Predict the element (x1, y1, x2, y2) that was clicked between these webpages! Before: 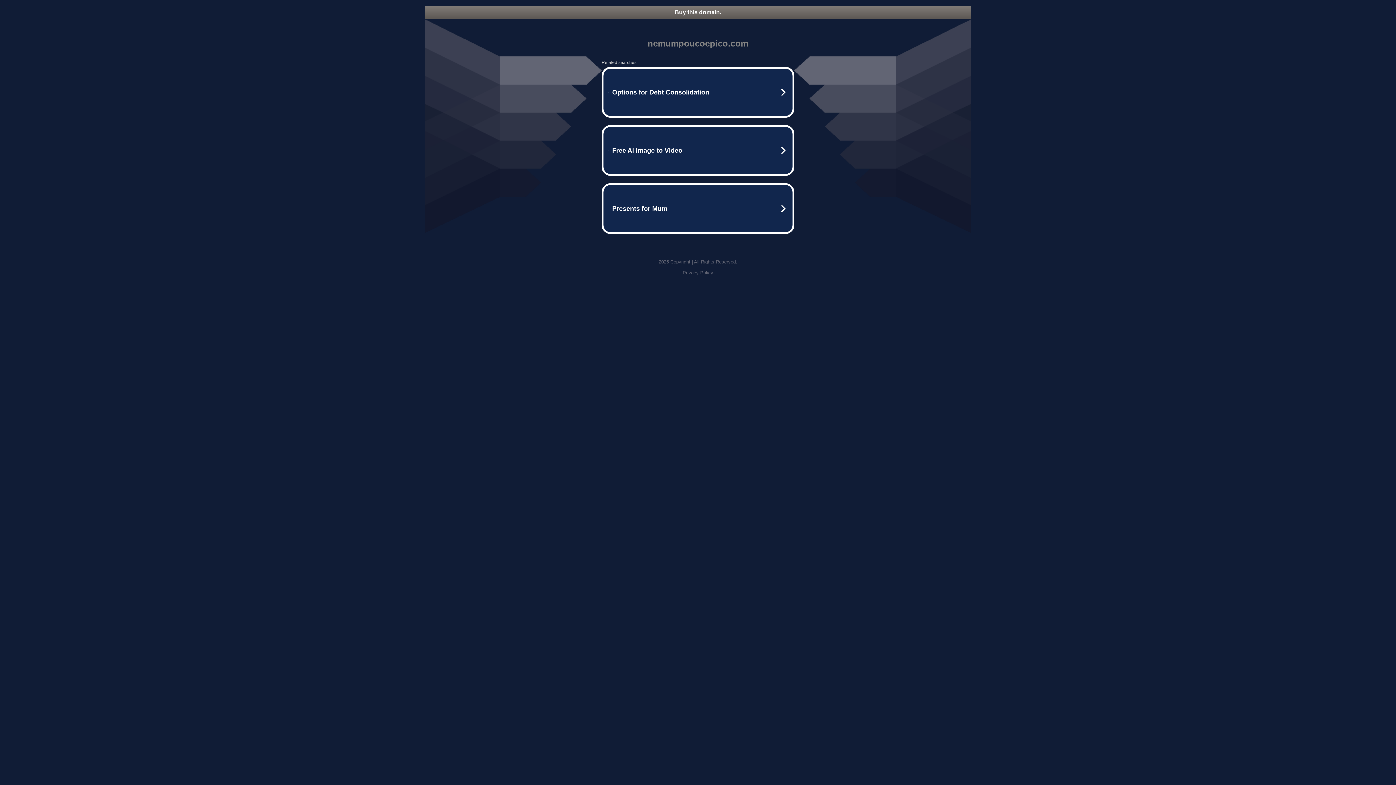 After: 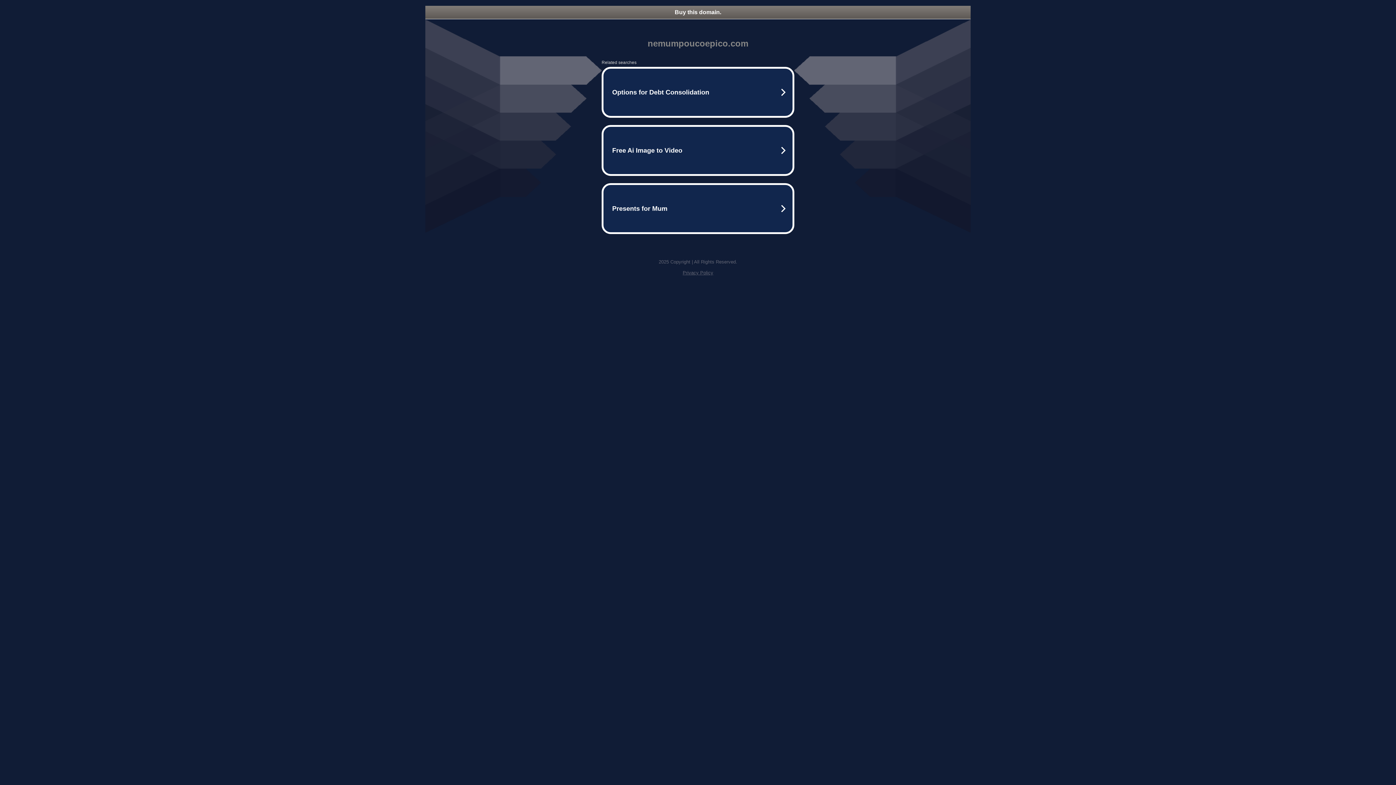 Action: bbox: (682, 270, 713, 275) label: Privacy Policy